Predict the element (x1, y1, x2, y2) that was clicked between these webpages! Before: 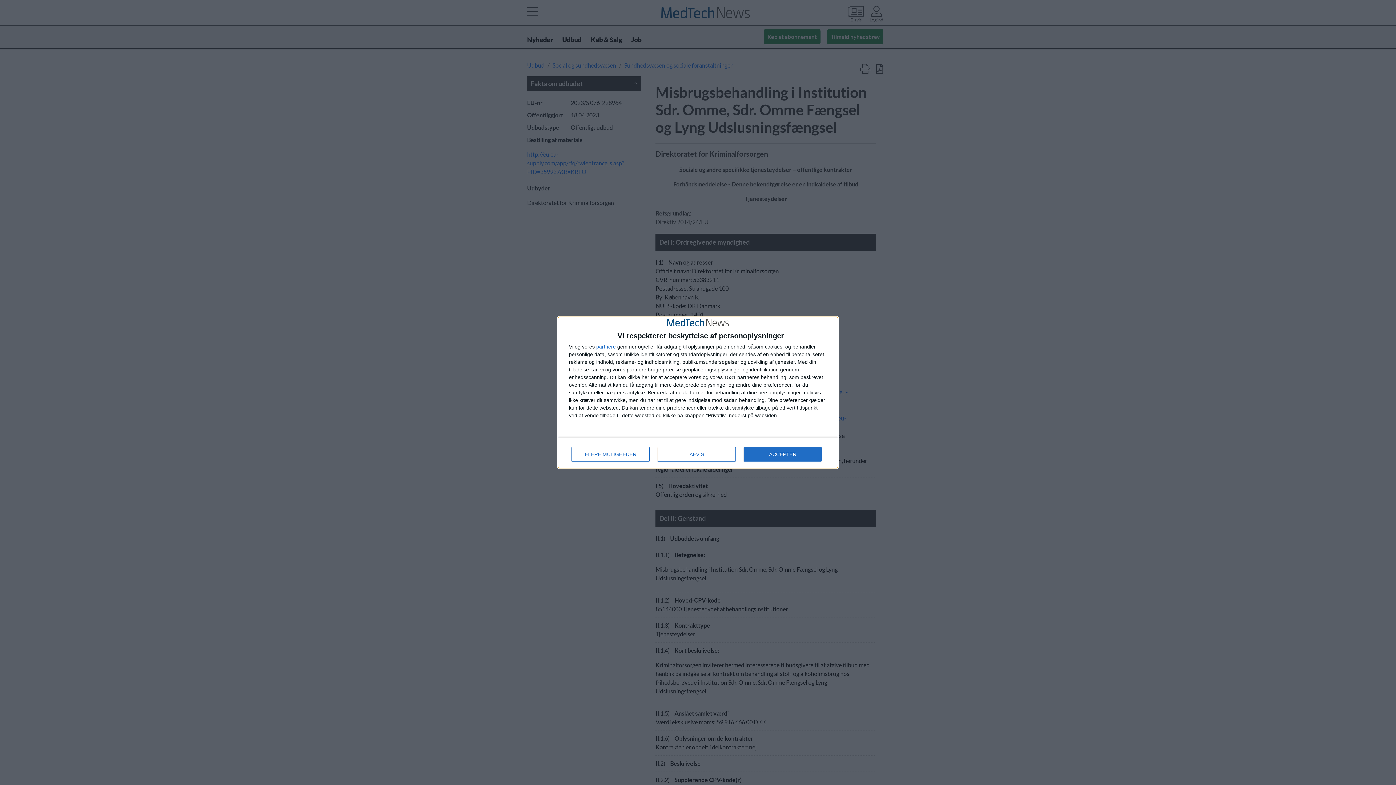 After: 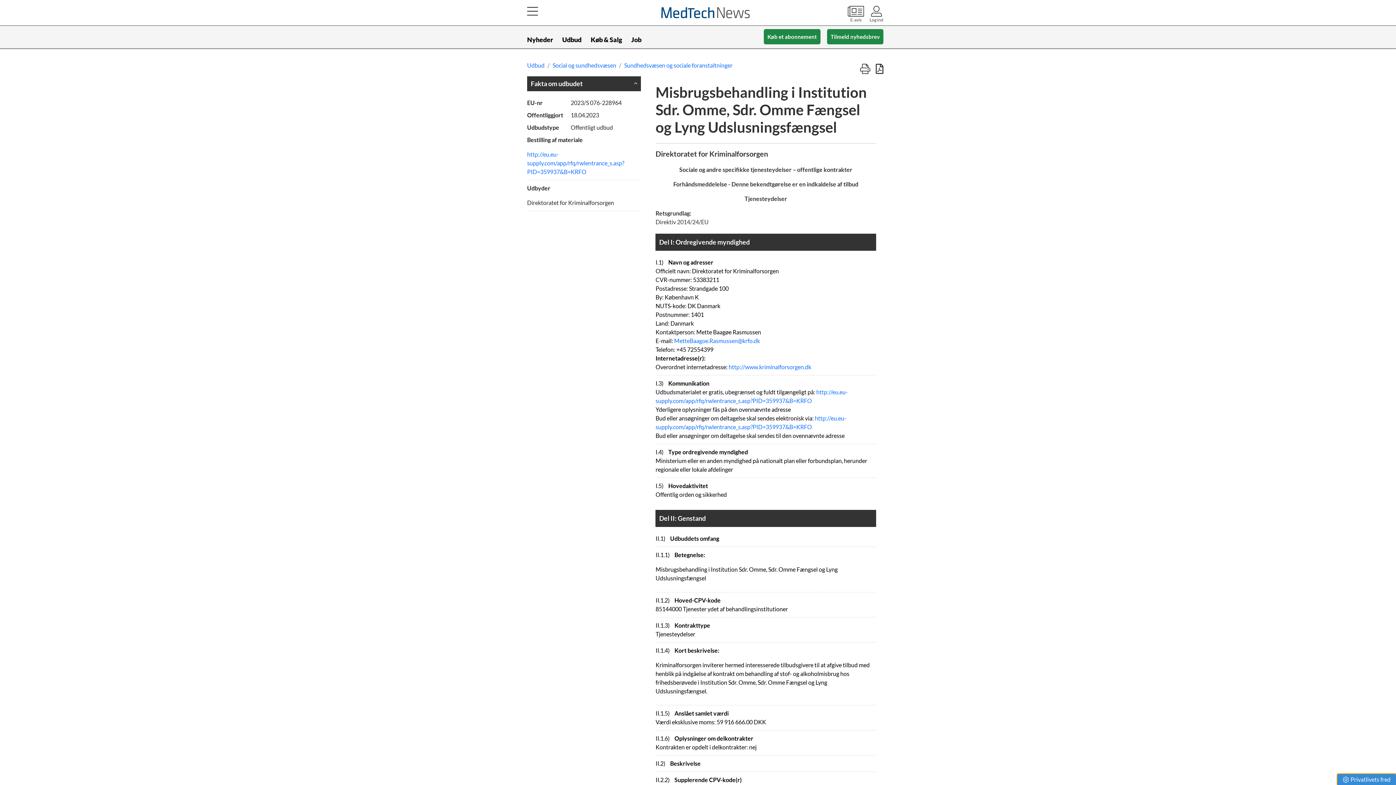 Action: bbox: (744, 447, 821, 461) label: ACCEPTER